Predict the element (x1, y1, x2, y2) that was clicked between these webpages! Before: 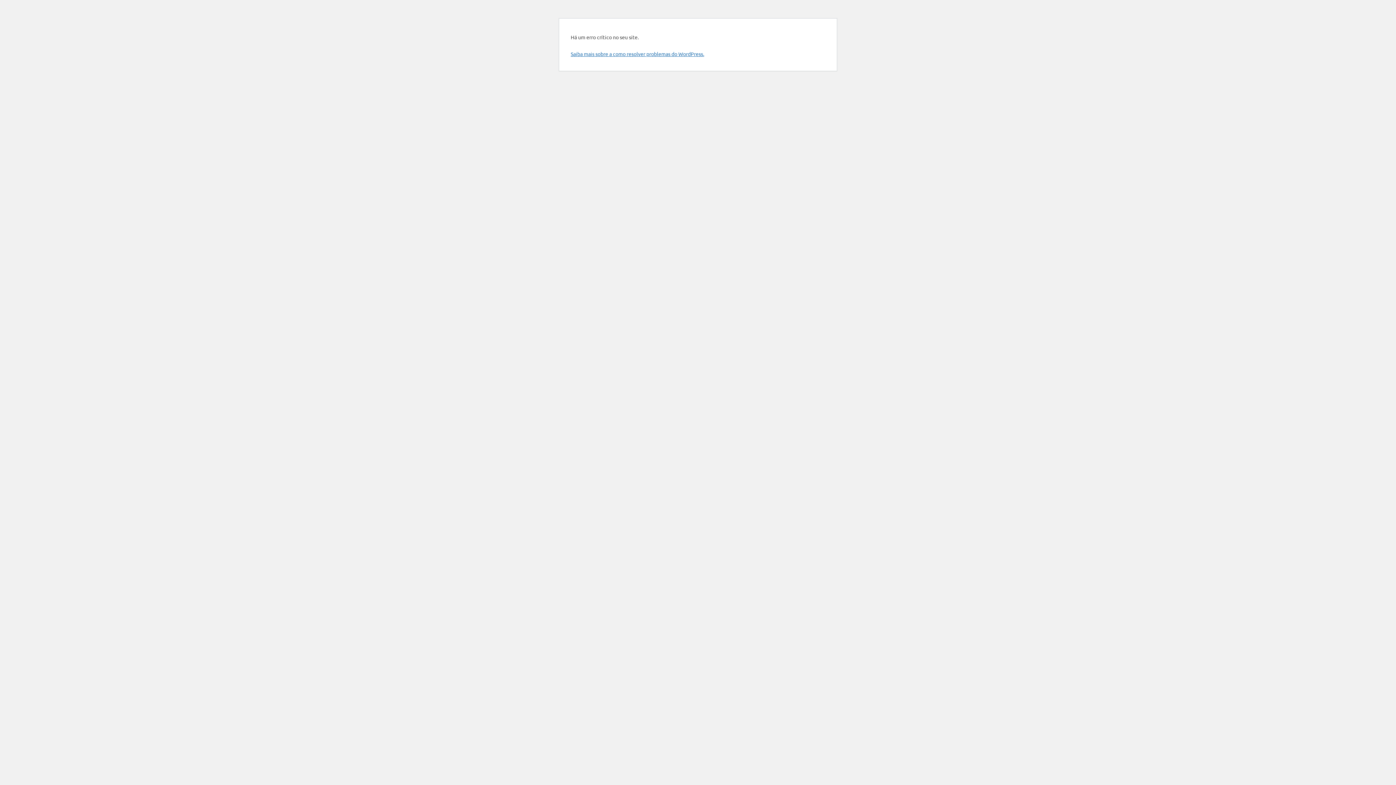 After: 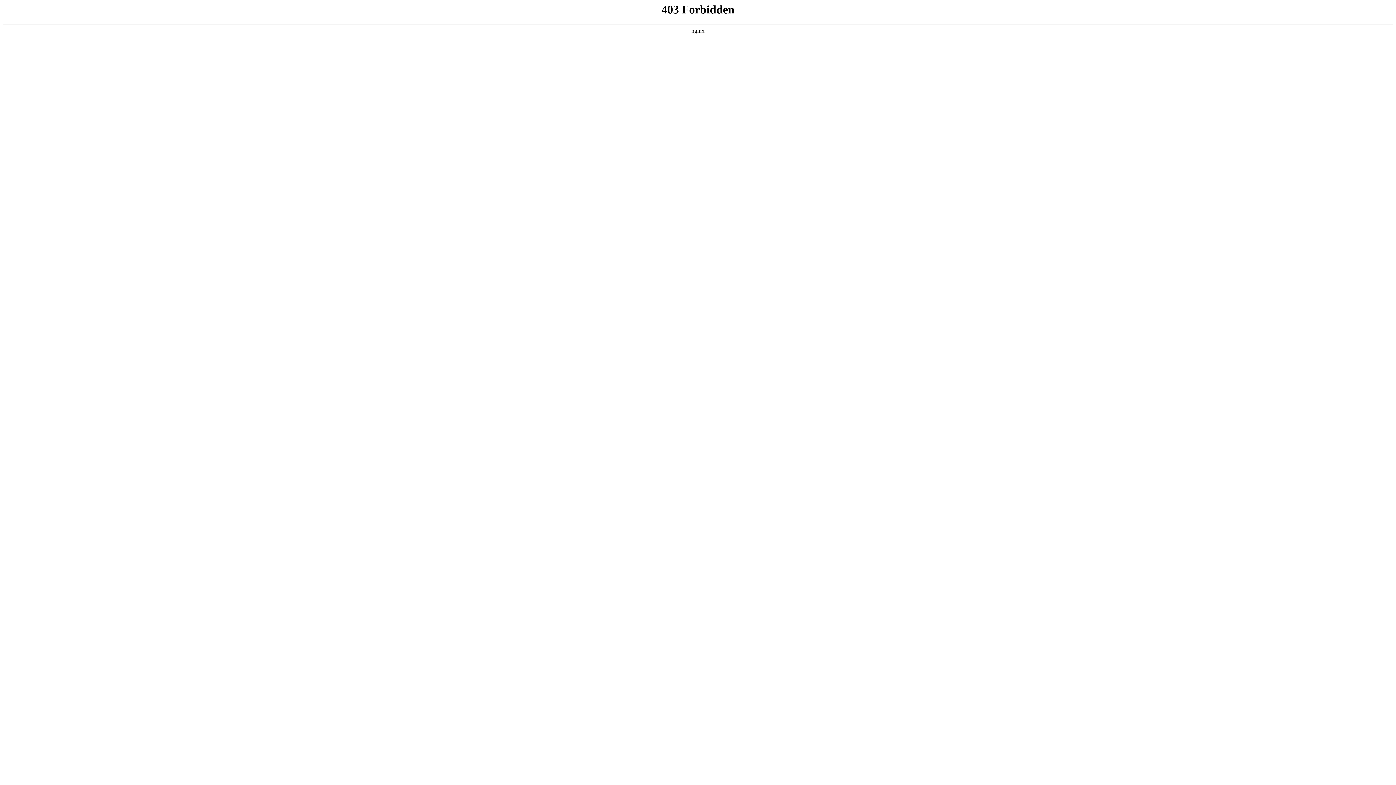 Action: label: Saiba mais sobre a como resolver problemas do WordPress. bbox: (570, 50, 704, 57)